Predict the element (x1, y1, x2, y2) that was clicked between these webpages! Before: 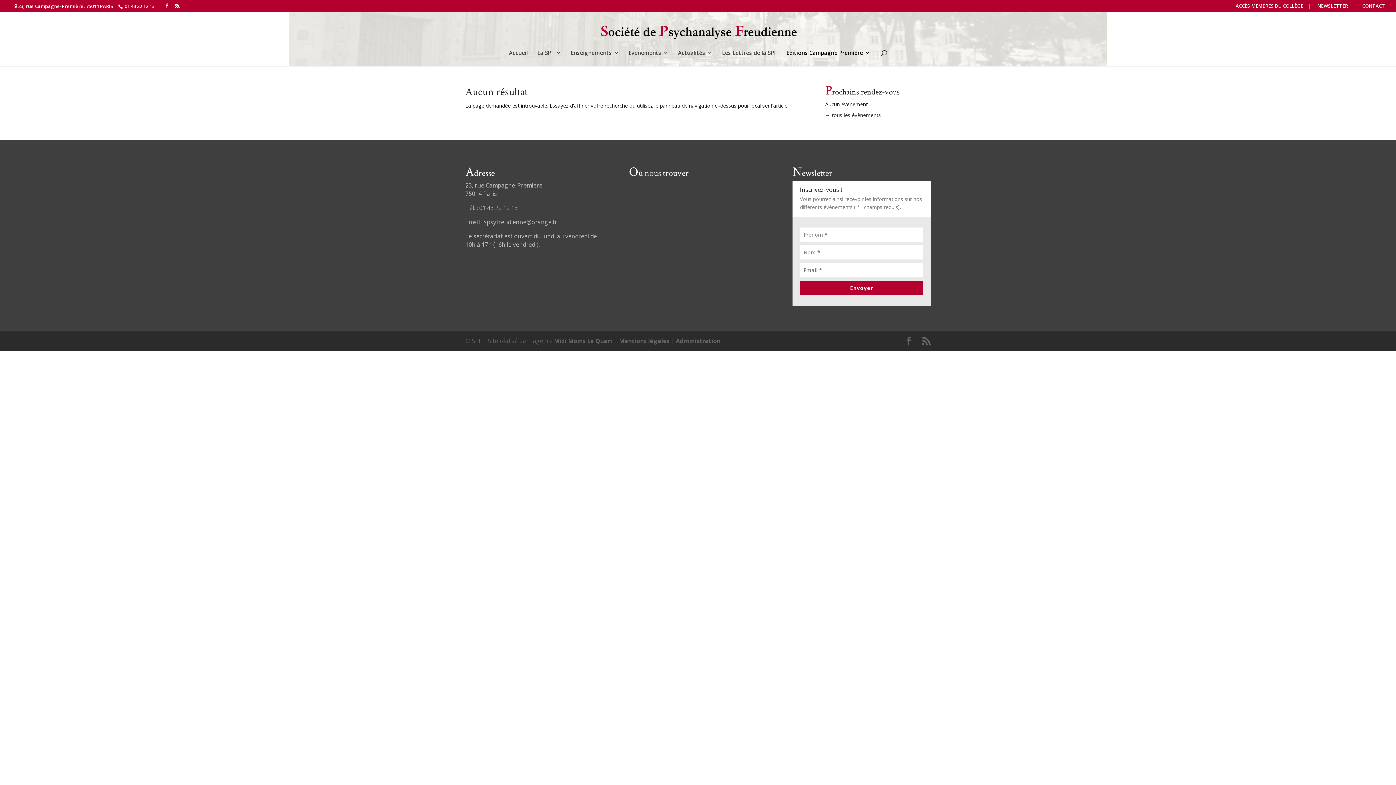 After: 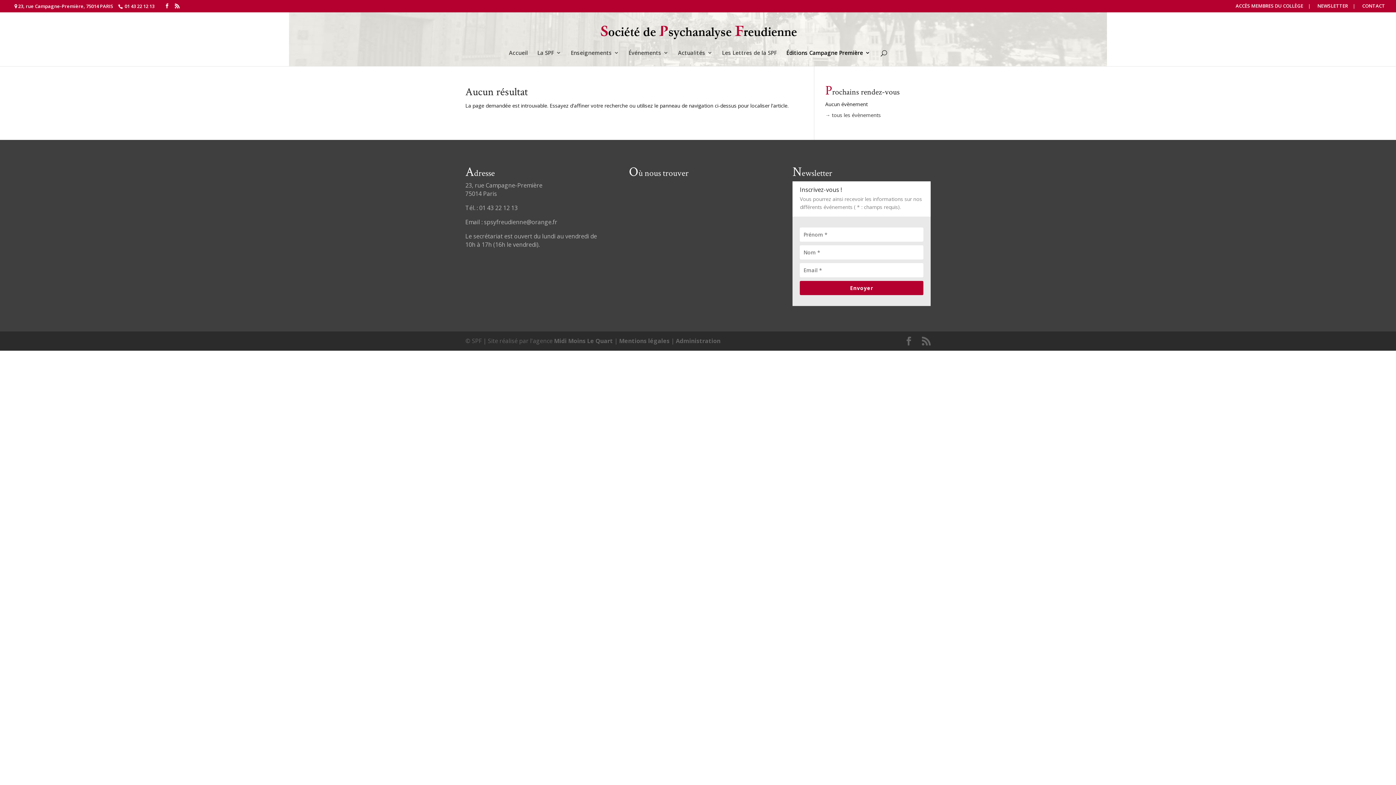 Action: bbox: (18, 2, 113, 9) label: 23, rue Campagne-Première, 75014 PARIS